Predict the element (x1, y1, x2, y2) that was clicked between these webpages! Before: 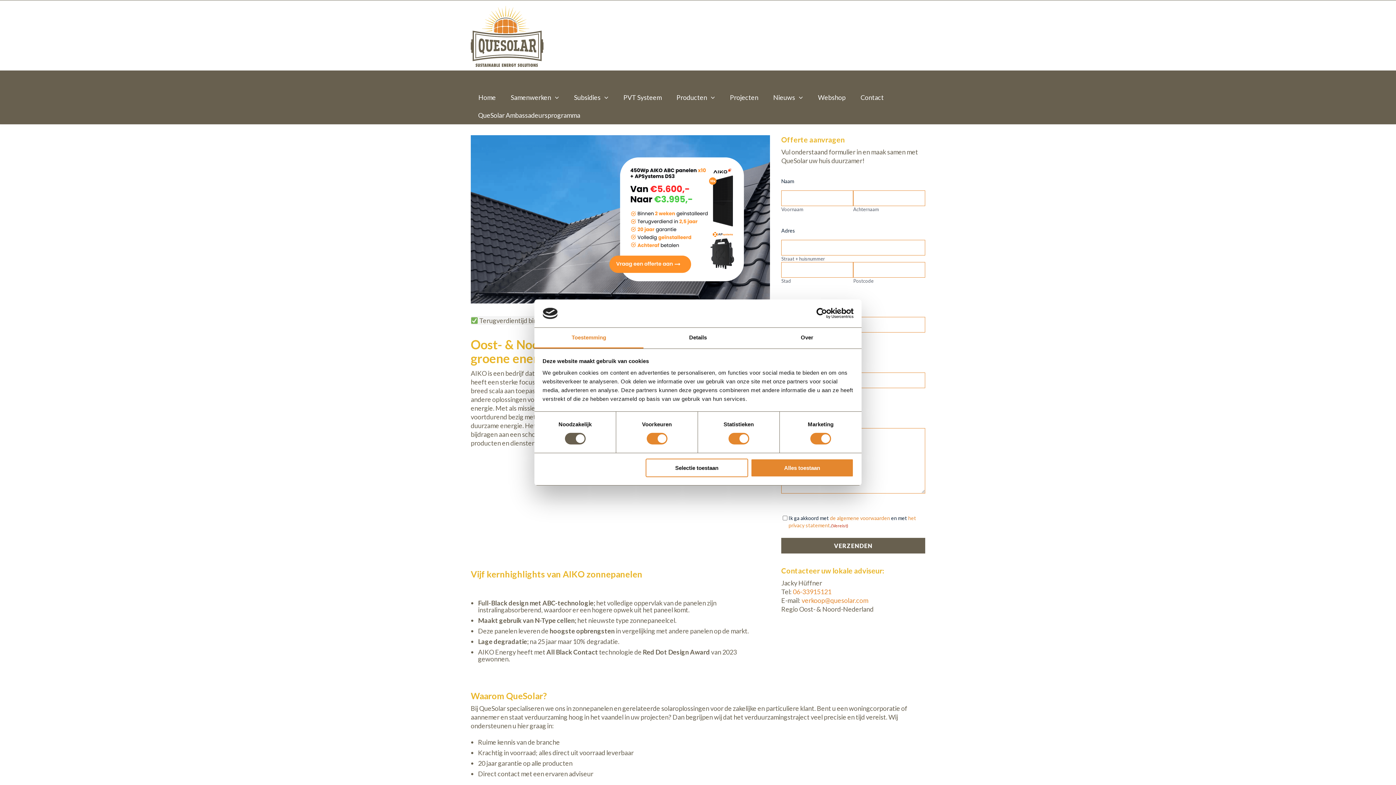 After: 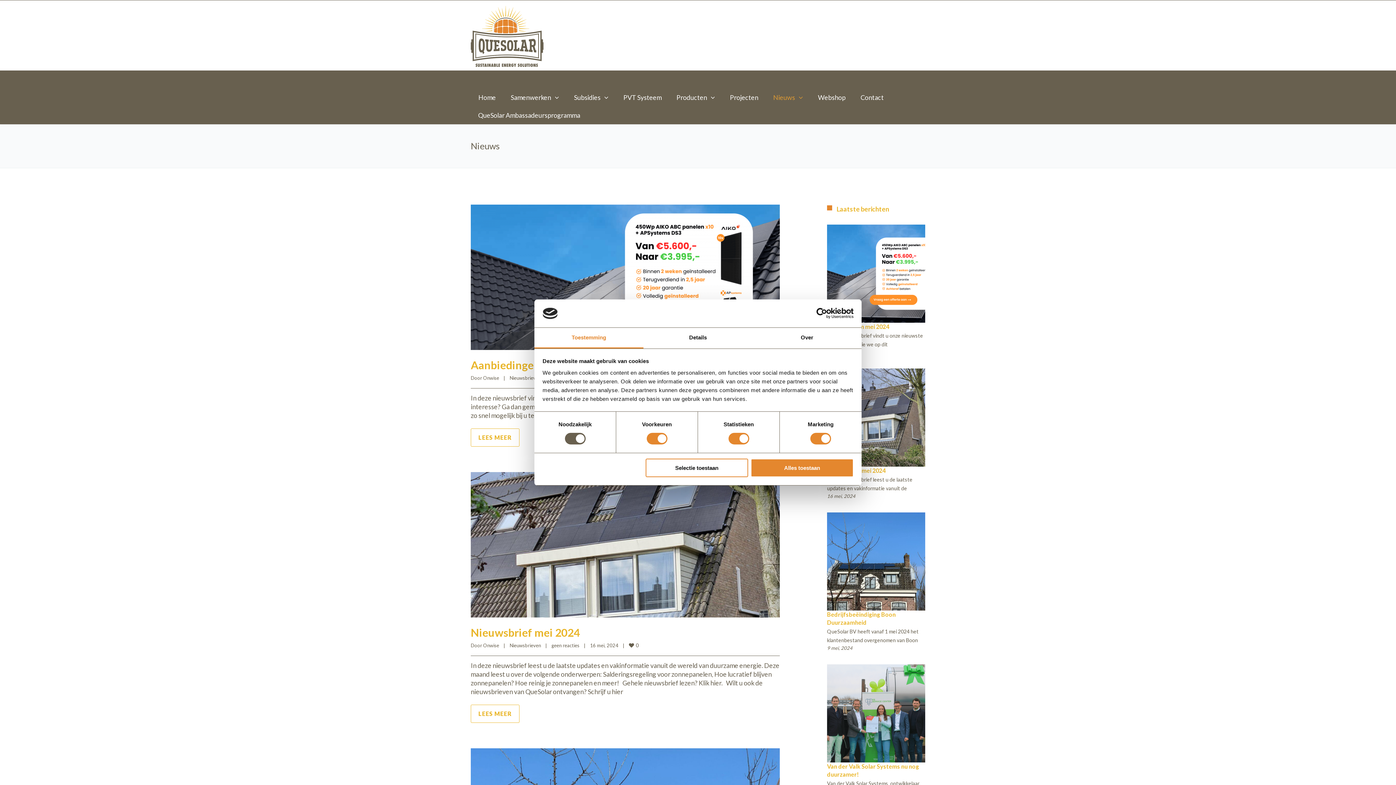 Action: label: Nieuws bbox: (766, 88, 810, 106)